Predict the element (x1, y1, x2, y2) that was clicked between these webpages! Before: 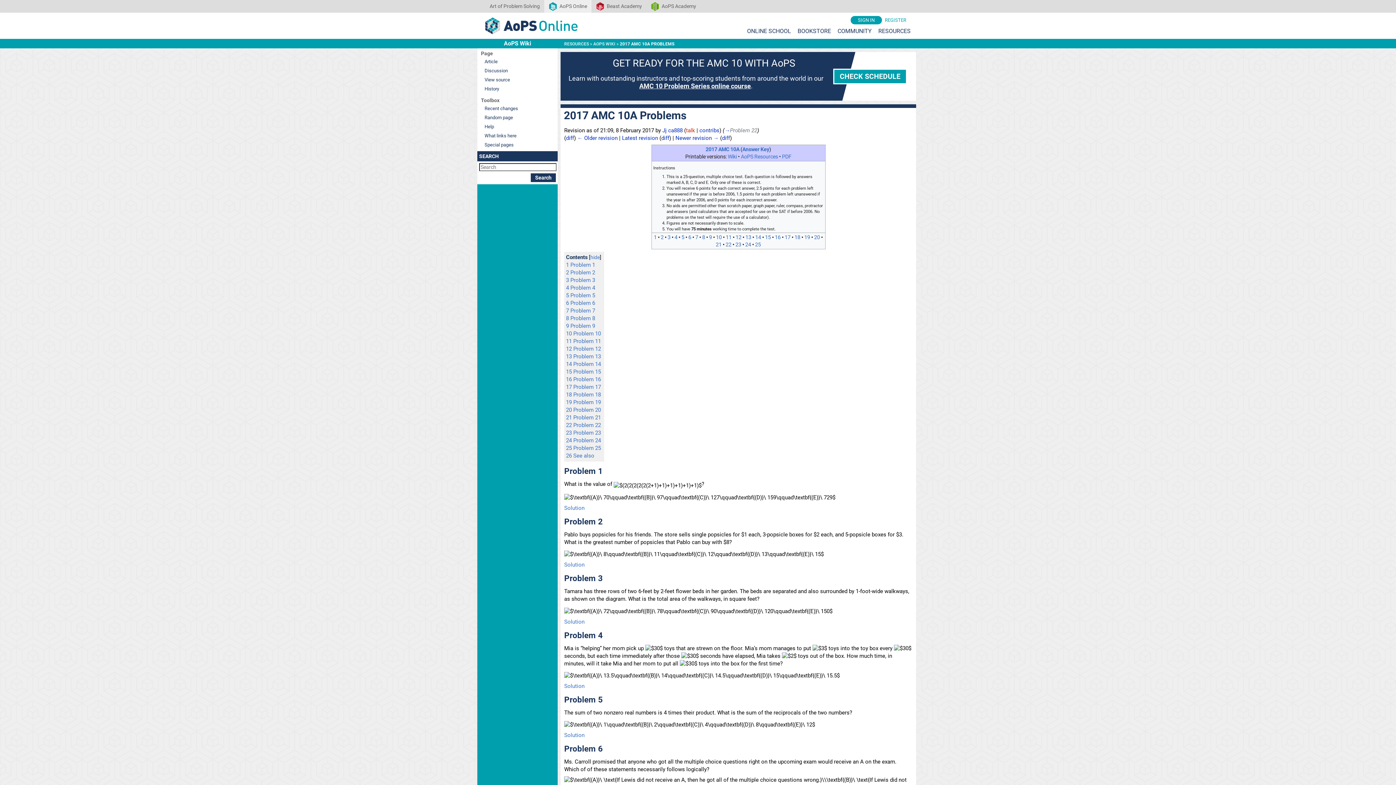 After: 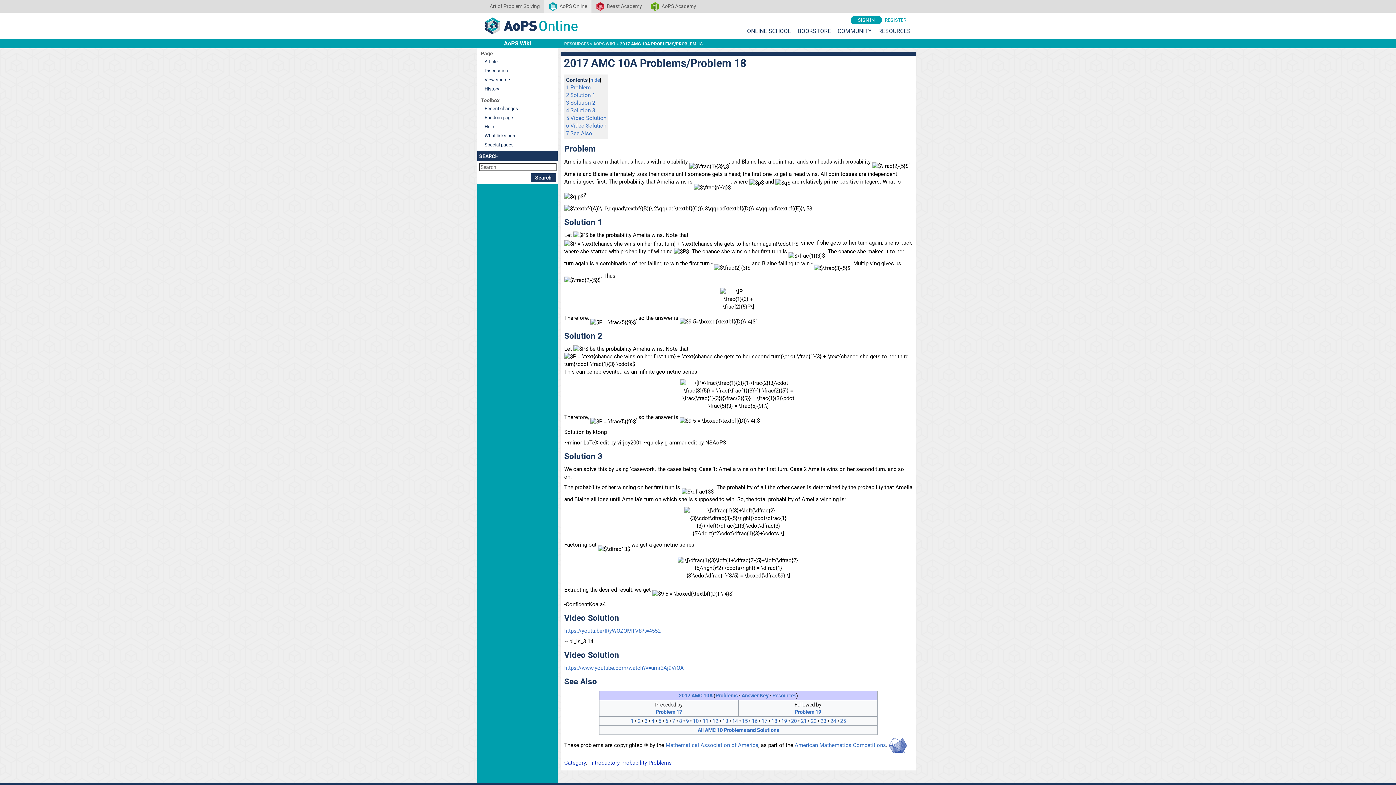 Action: label: 18 bbox: (794, 234, 800, 240)